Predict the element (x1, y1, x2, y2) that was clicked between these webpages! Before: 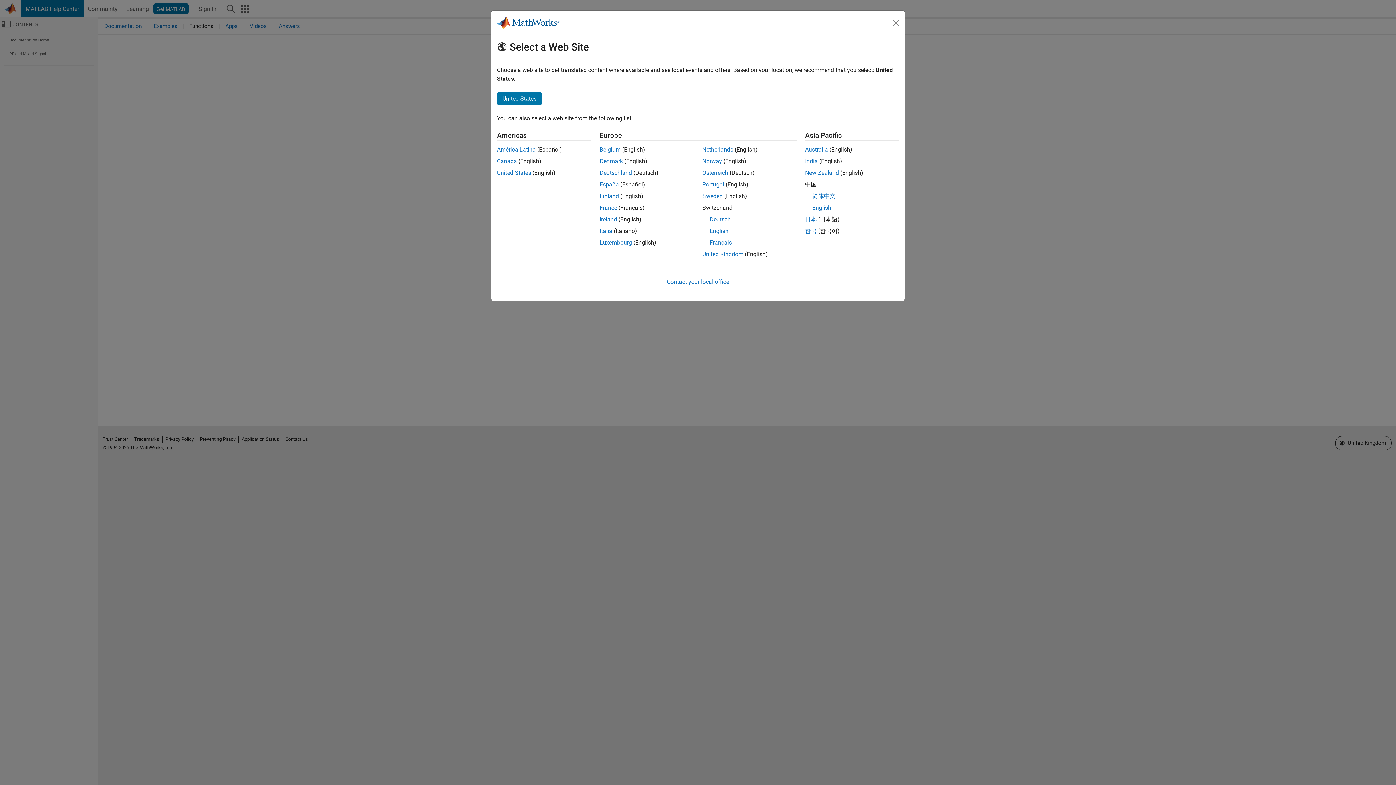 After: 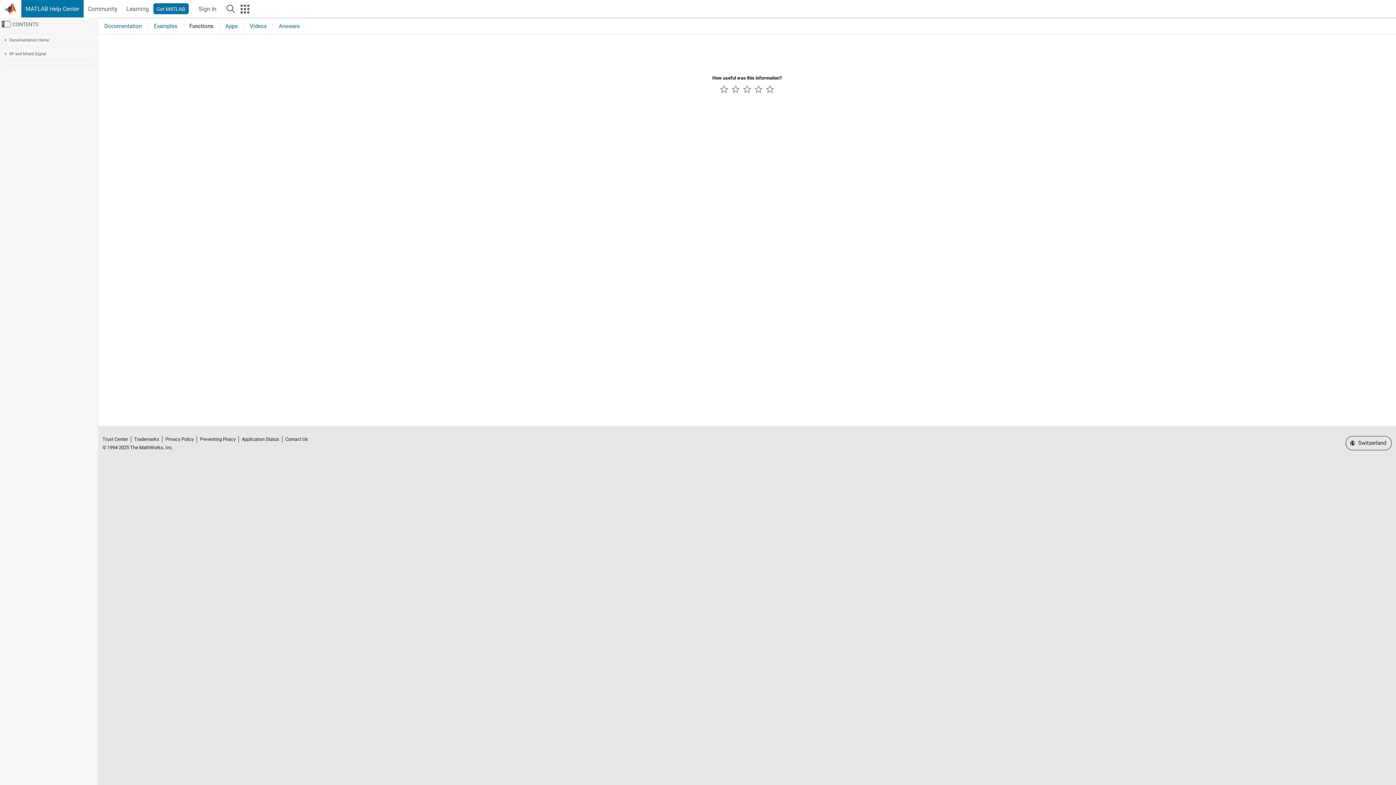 Action: bbox: (709, 227, 728, 234) label: English